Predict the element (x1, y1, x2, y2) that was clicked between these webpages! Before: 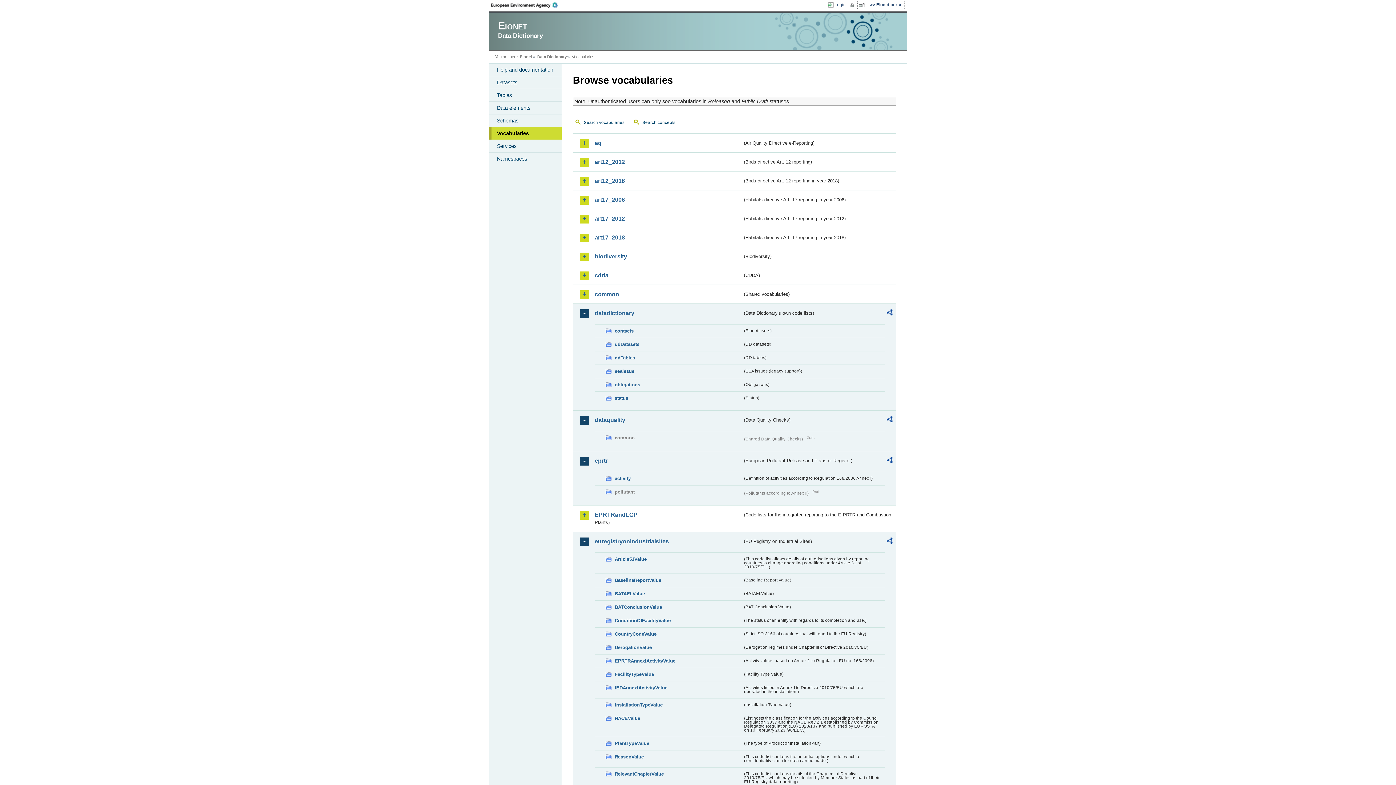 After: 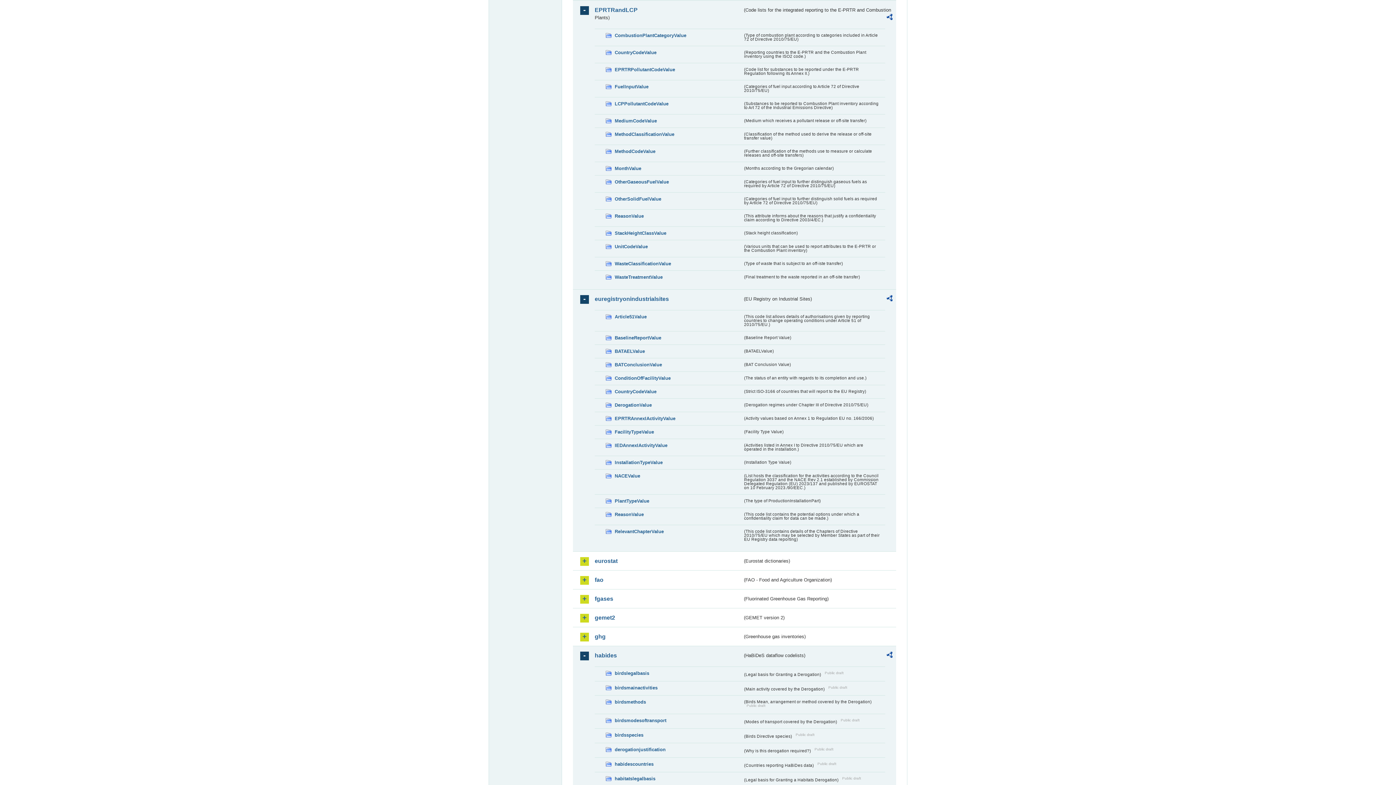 Action: bbox: (594, 511, 742, 518) label: EPRTRandLCP